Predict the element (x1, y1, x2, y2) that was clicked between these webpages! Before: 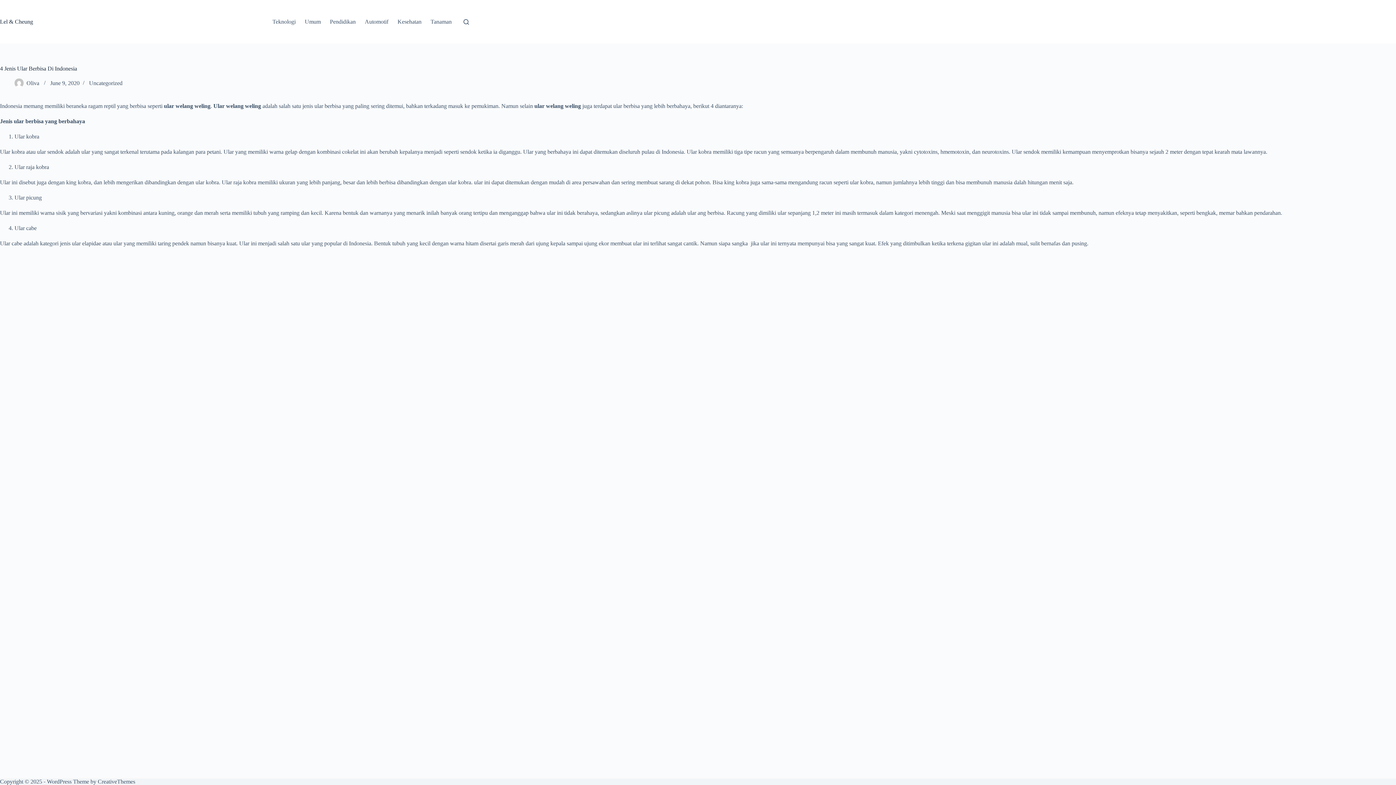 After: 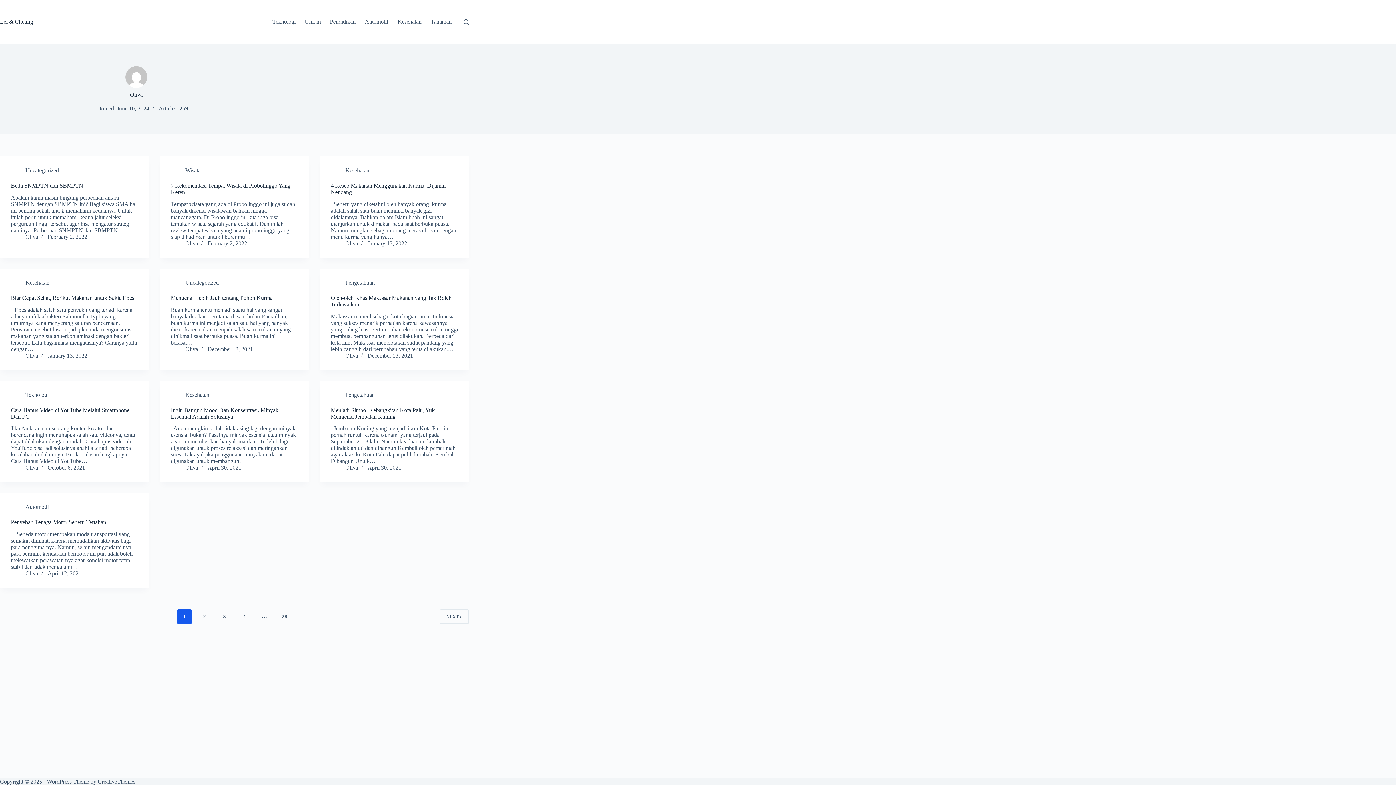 Action: bbox: (26, 80, 39, 86) label: Oliva